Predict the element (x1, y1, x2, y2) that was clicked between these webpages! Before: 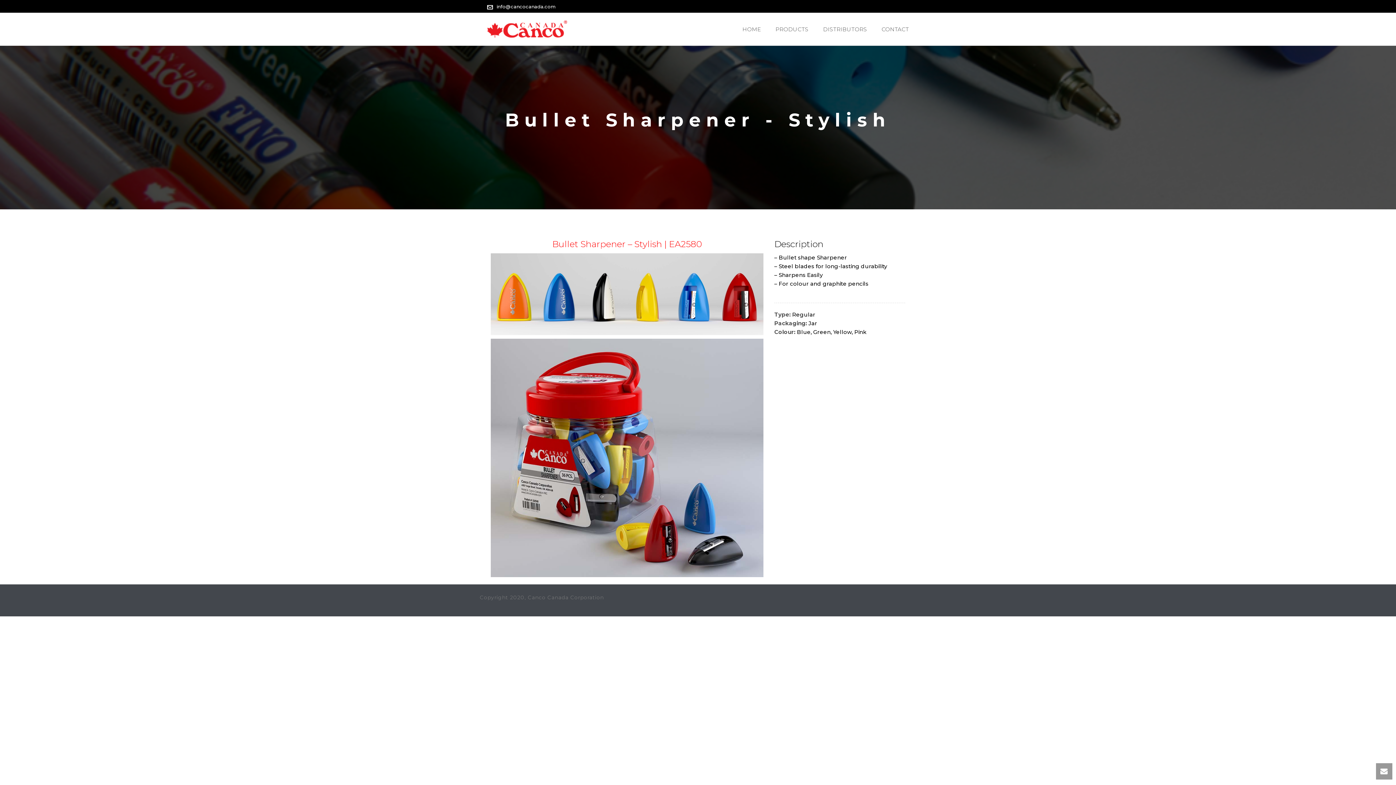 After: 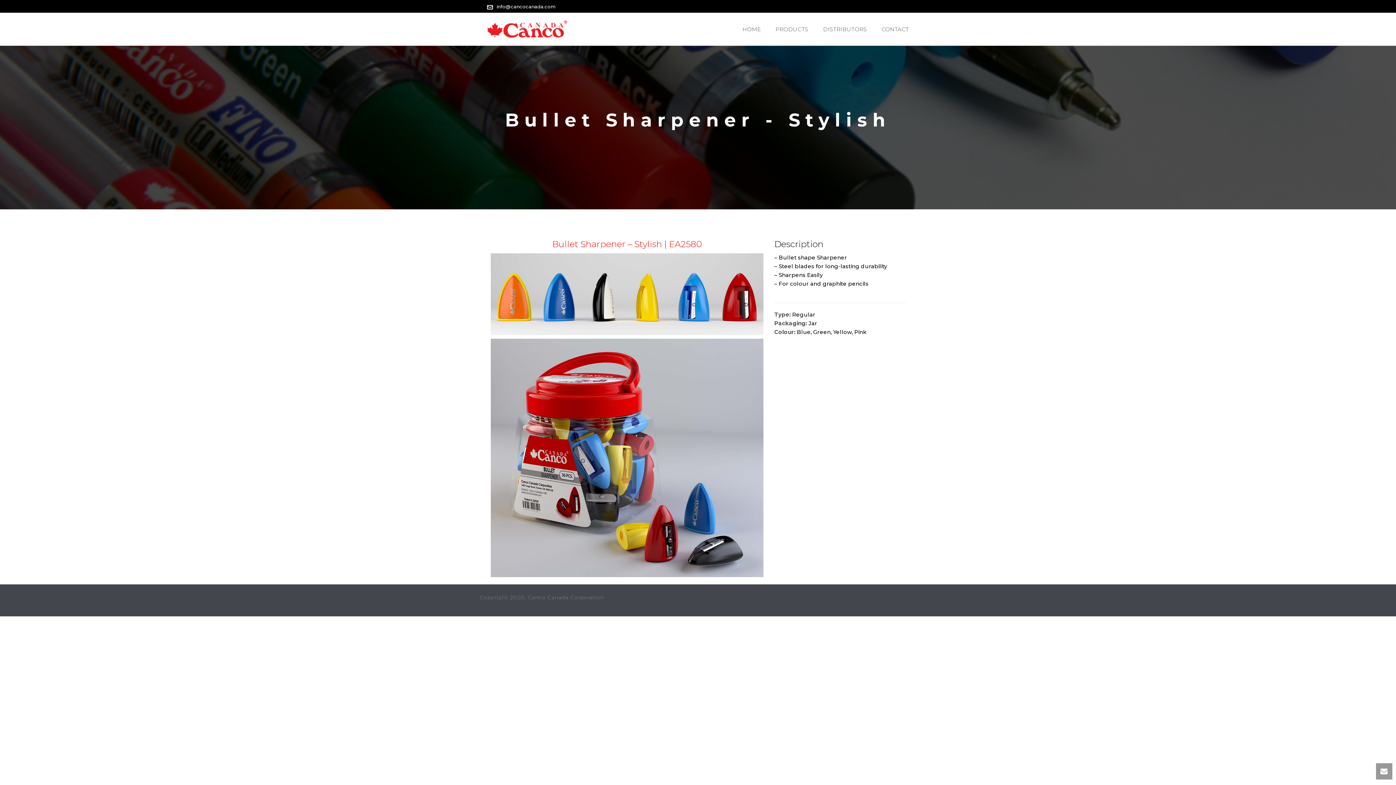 Action: label: info@cancocanada.com bbox: (496, 3, 555, 9)